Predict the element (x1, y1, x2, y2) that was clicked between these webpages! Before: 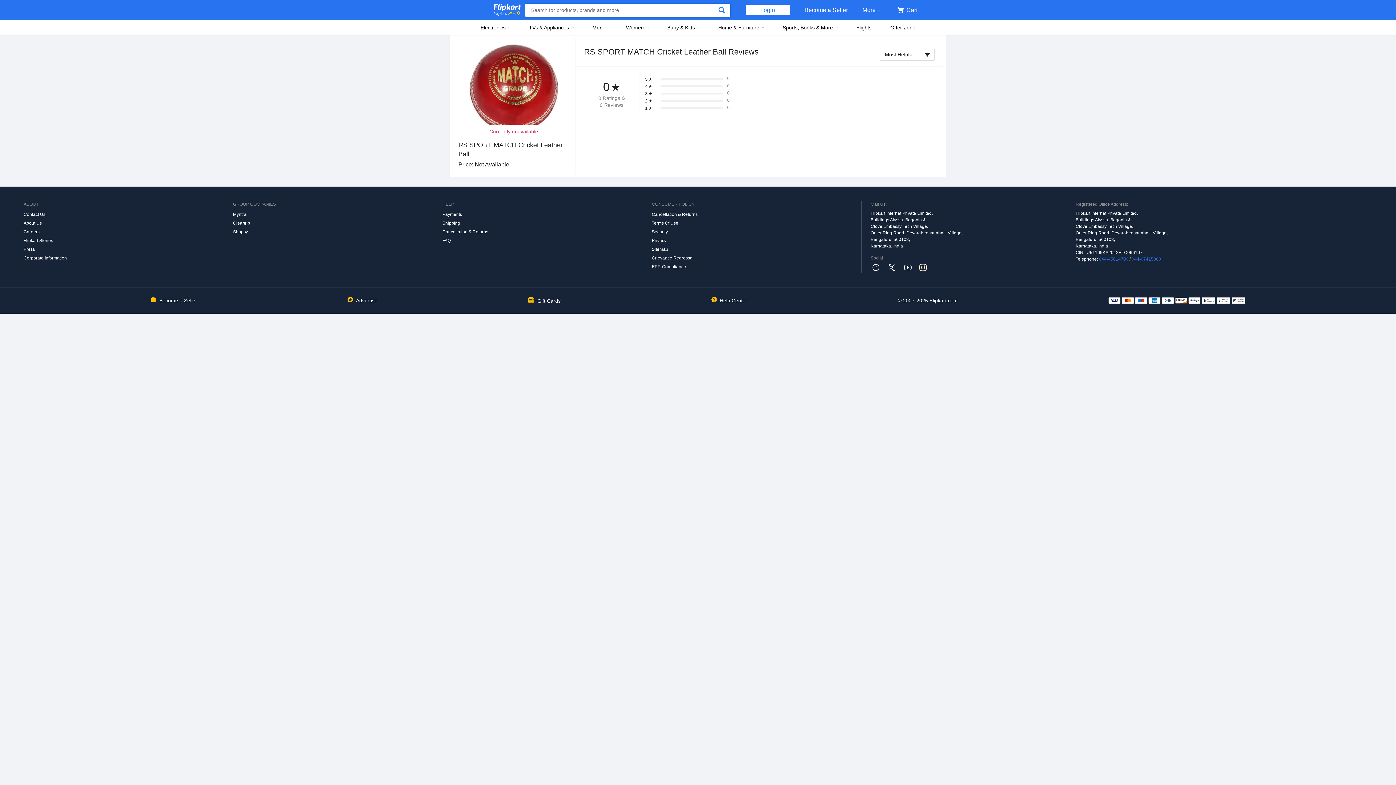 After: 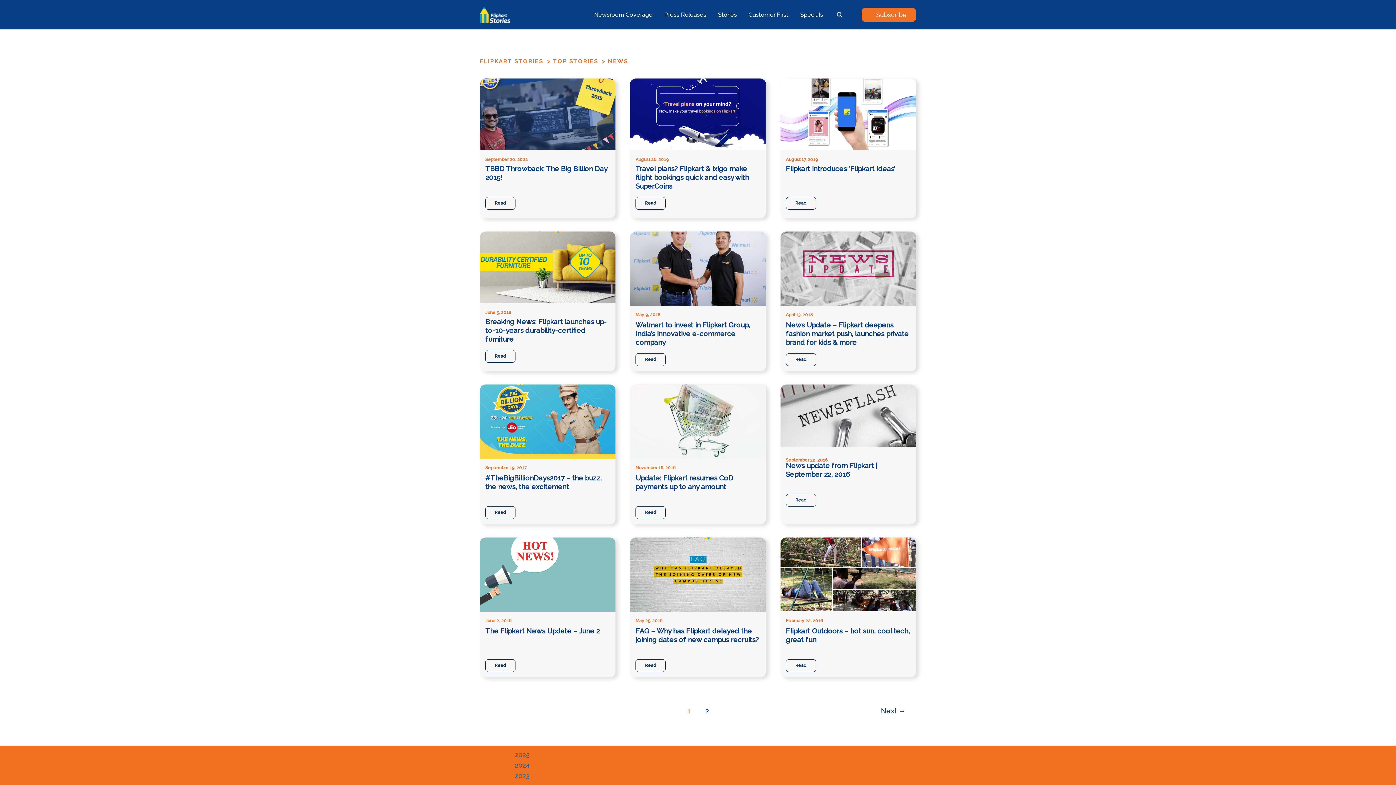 Action: label: Press bbox: (23, 245, 233, 253)